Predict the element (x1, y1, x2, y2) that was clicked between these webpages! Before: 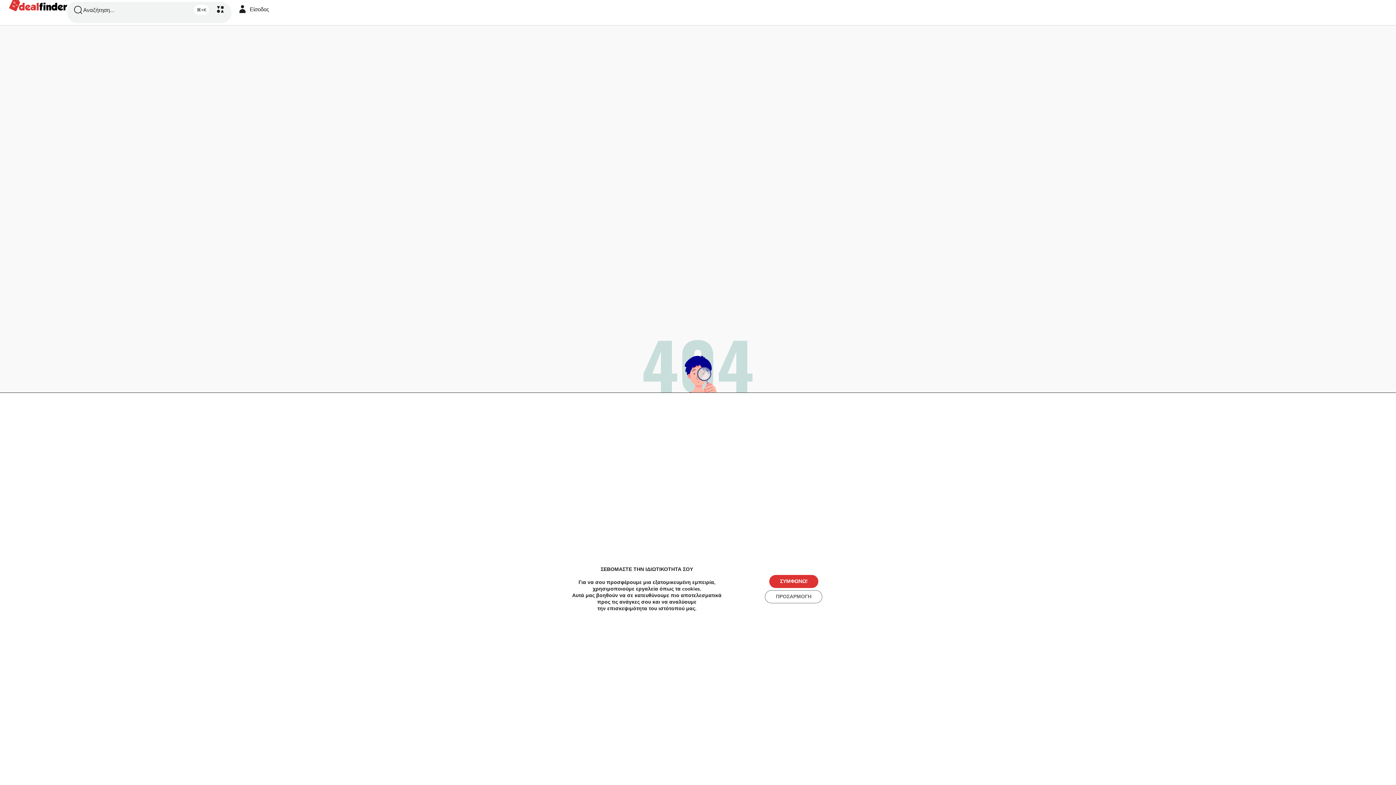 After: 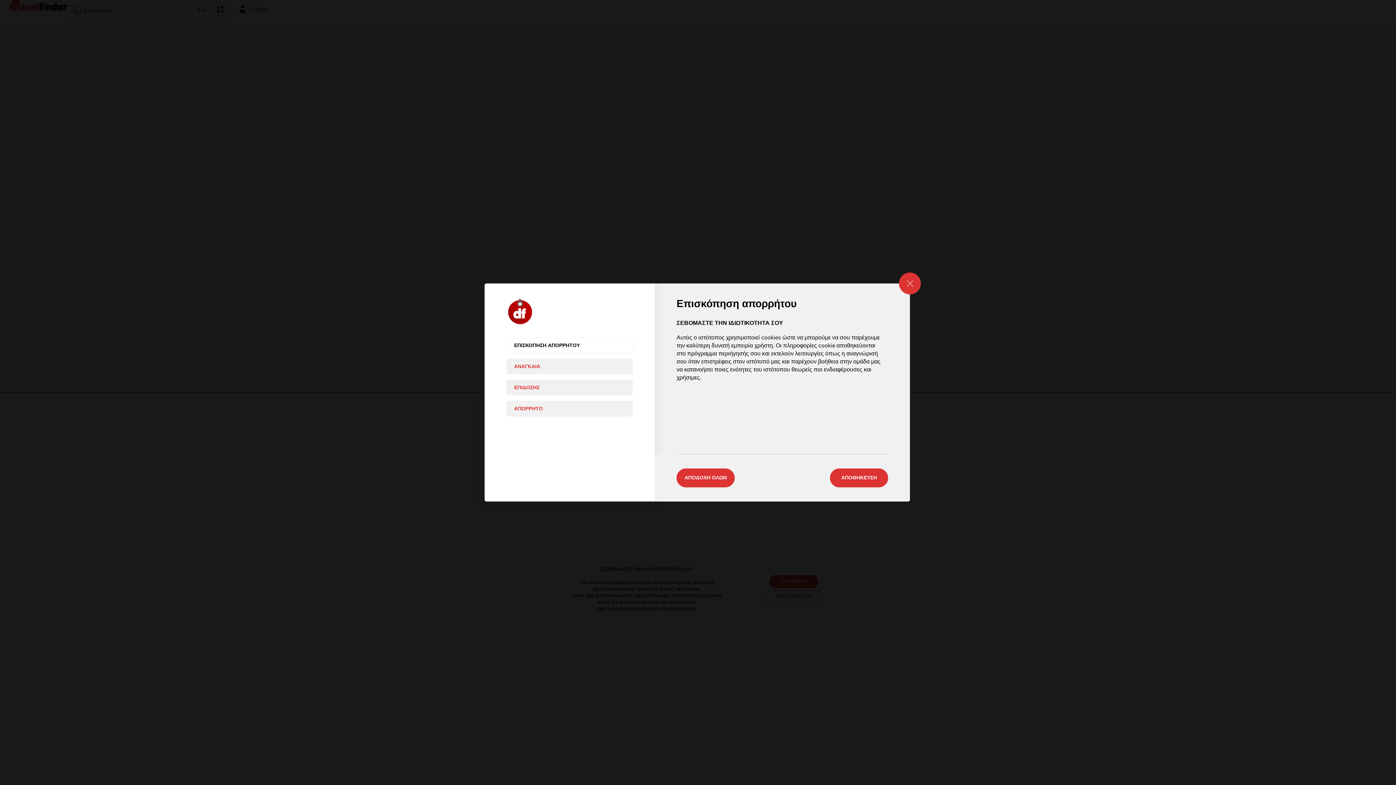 Action: bbox: (765, 590, 822, 603) label: ΠΡΟΣΑΡΜΟΓΗ